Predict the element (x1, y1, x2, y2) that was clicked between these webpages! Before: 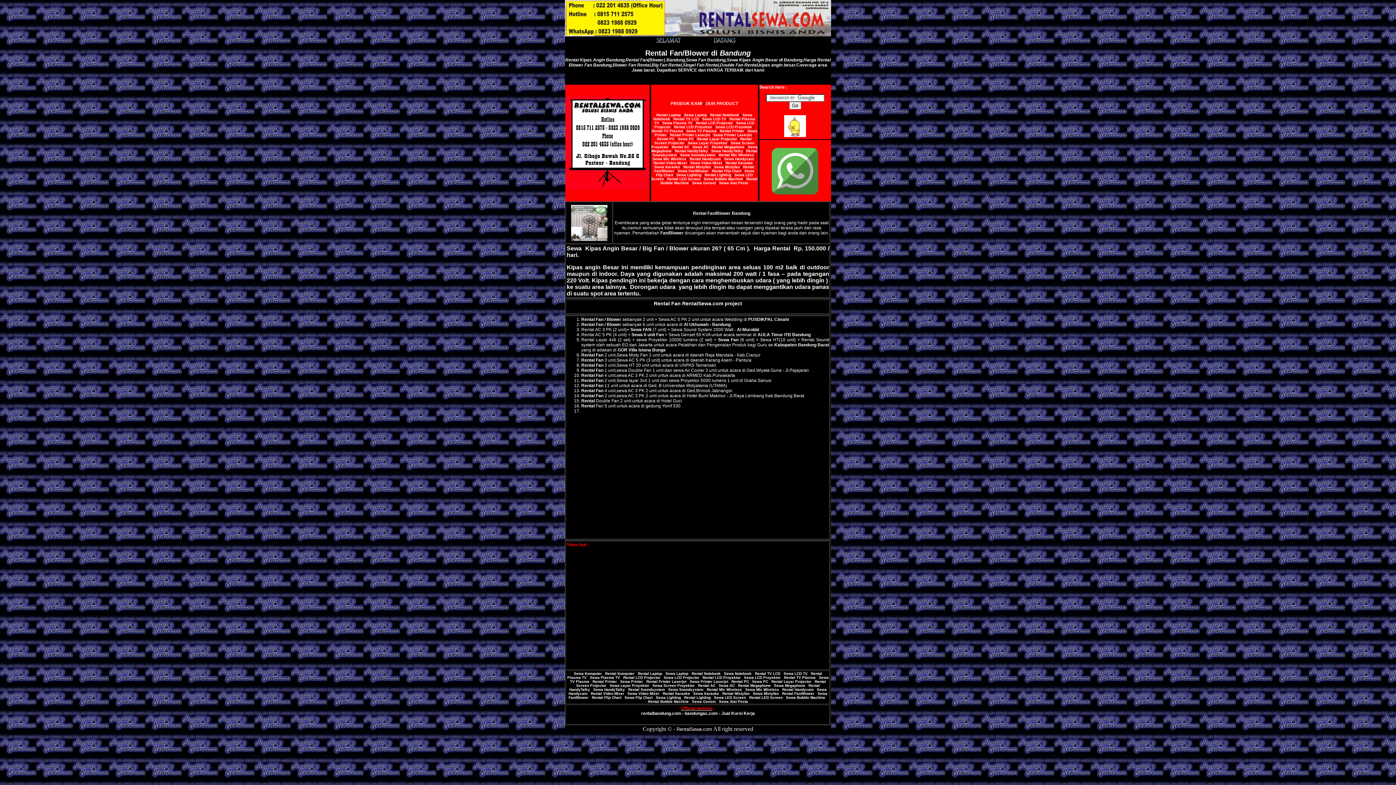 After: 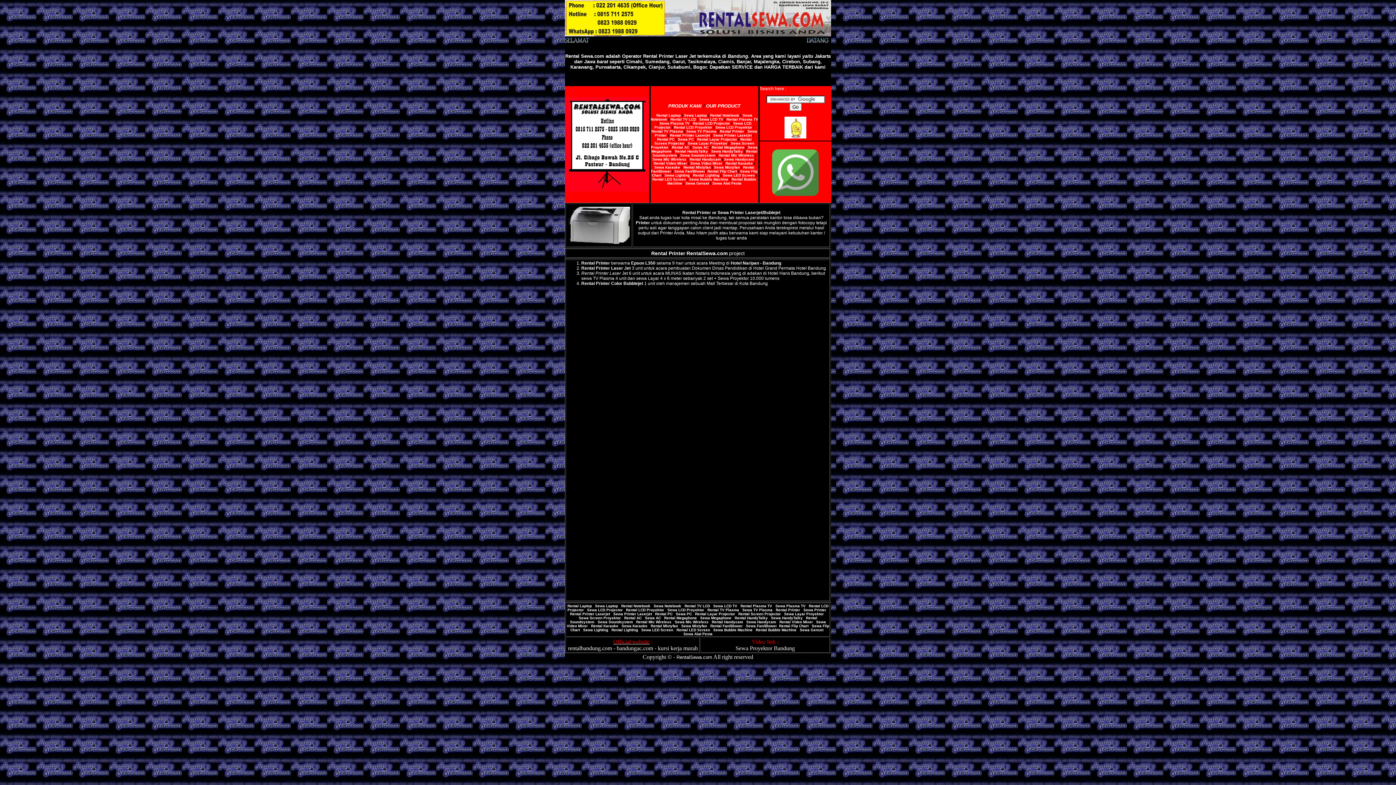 Action: bbox: (670, 132, 710, 136) label: Rental Printer Laserjet